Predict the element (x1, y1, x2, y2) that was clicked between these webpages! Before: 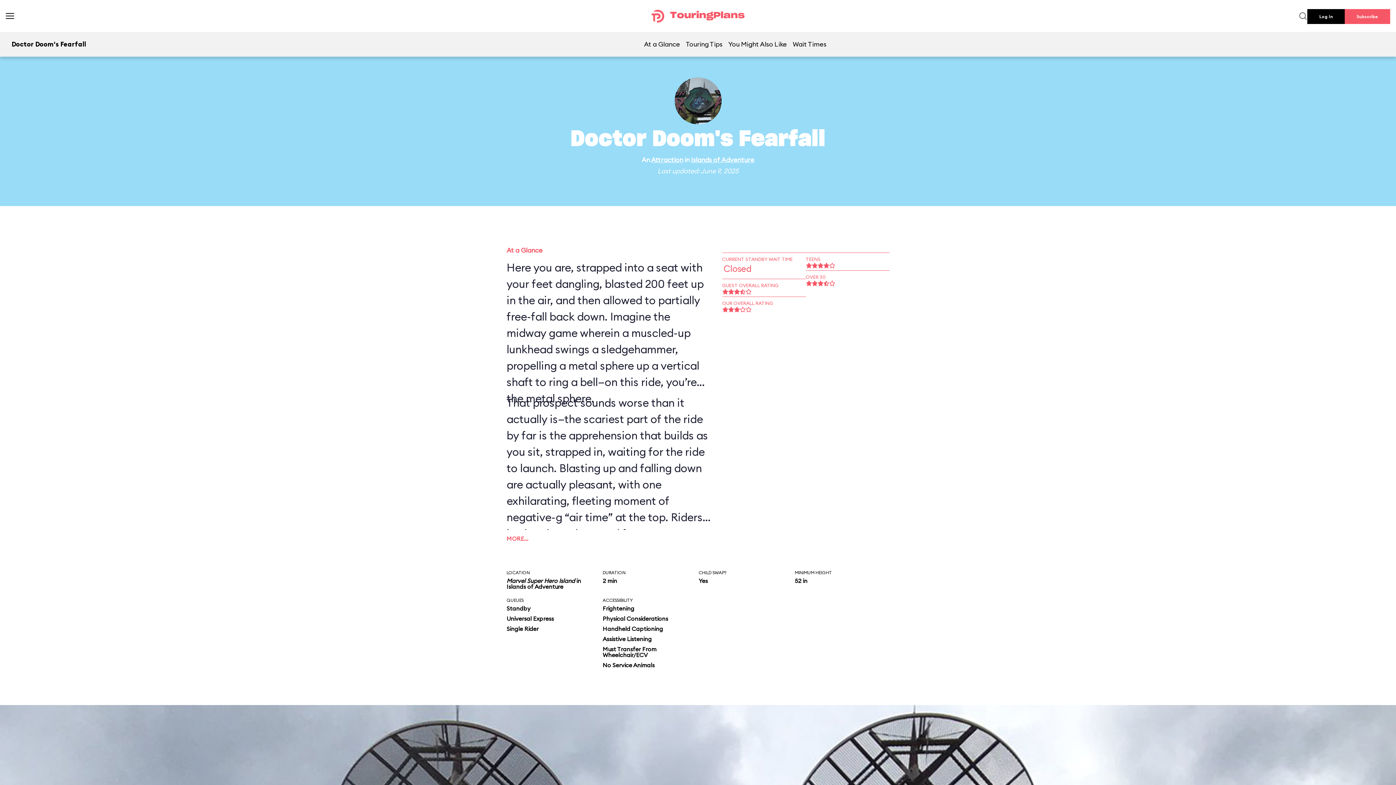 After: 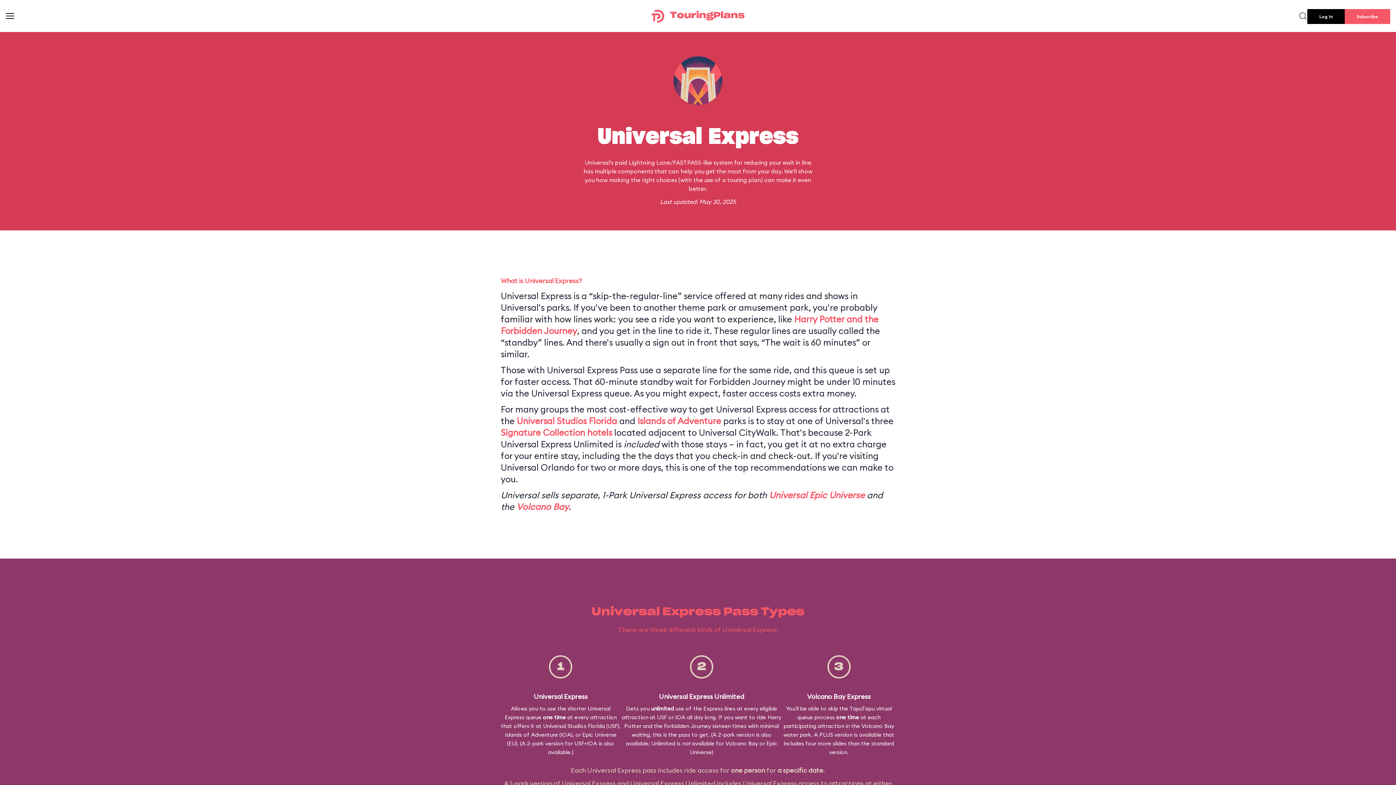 Action: bbox: (506, 615, 554, 622) label: Universal Express